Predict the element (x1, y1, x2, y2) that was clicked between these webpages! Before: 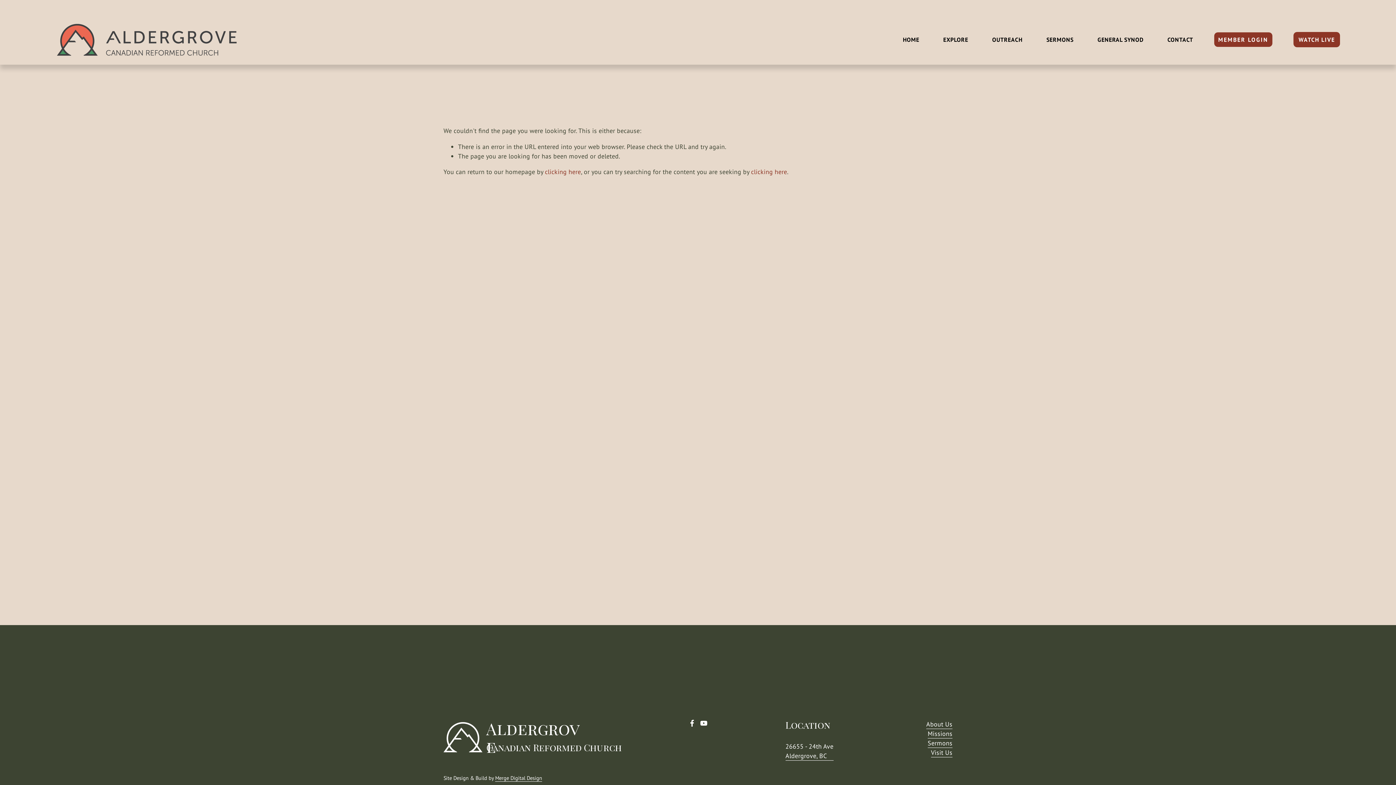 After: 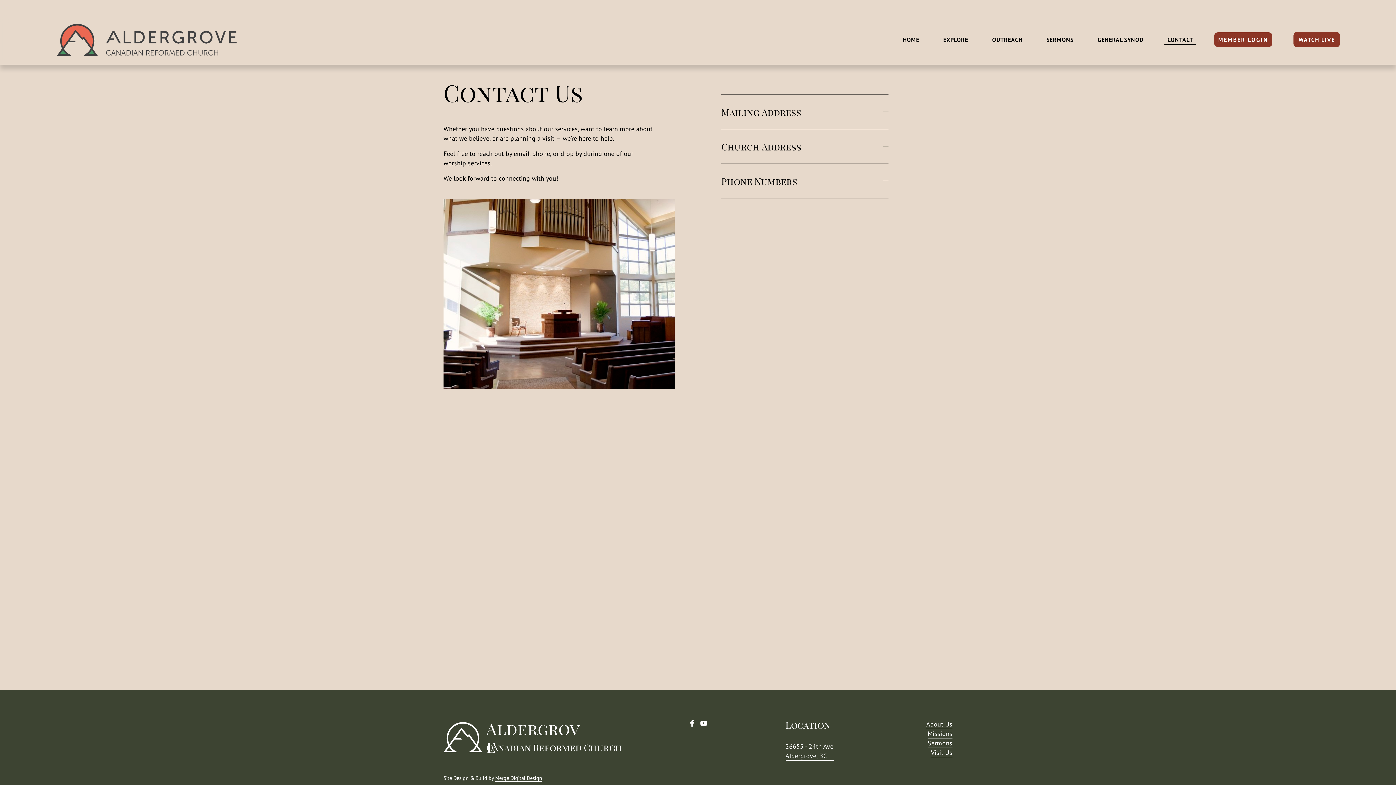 Action: label: CONTACT bbox: (1164, 33, 1196, 45)